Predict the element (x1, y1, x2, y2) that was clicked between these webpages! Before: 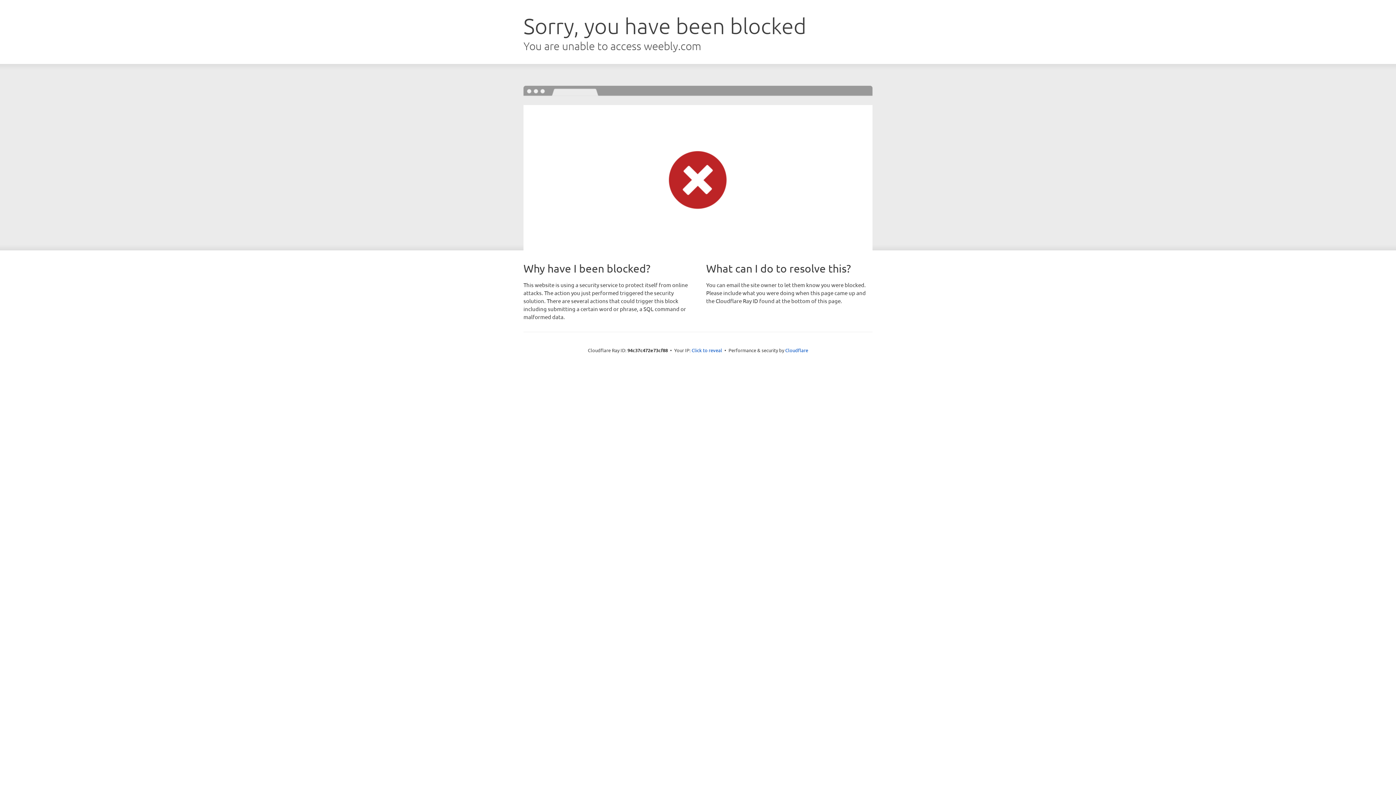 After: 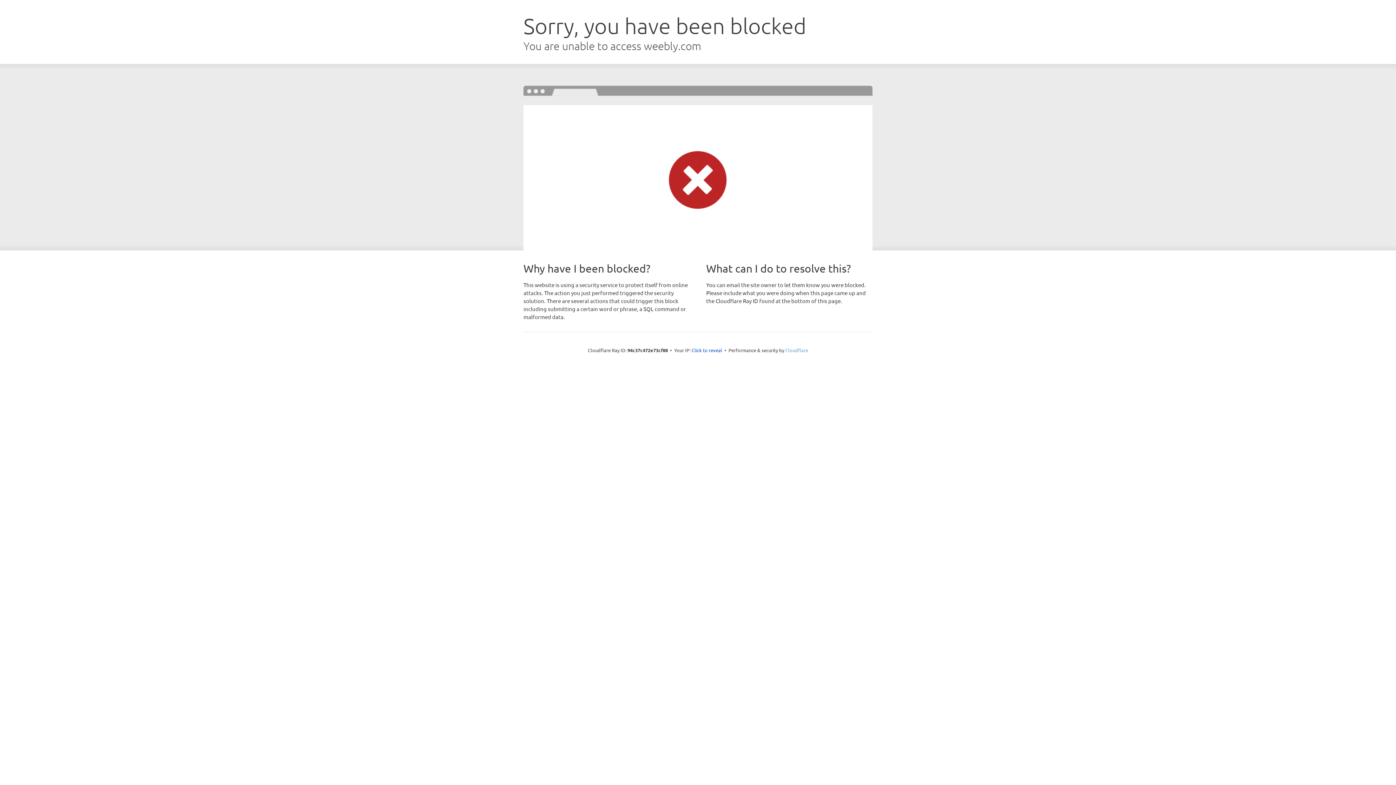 Action: label: Cloudflare bbox: (785, 347, 808, 353)